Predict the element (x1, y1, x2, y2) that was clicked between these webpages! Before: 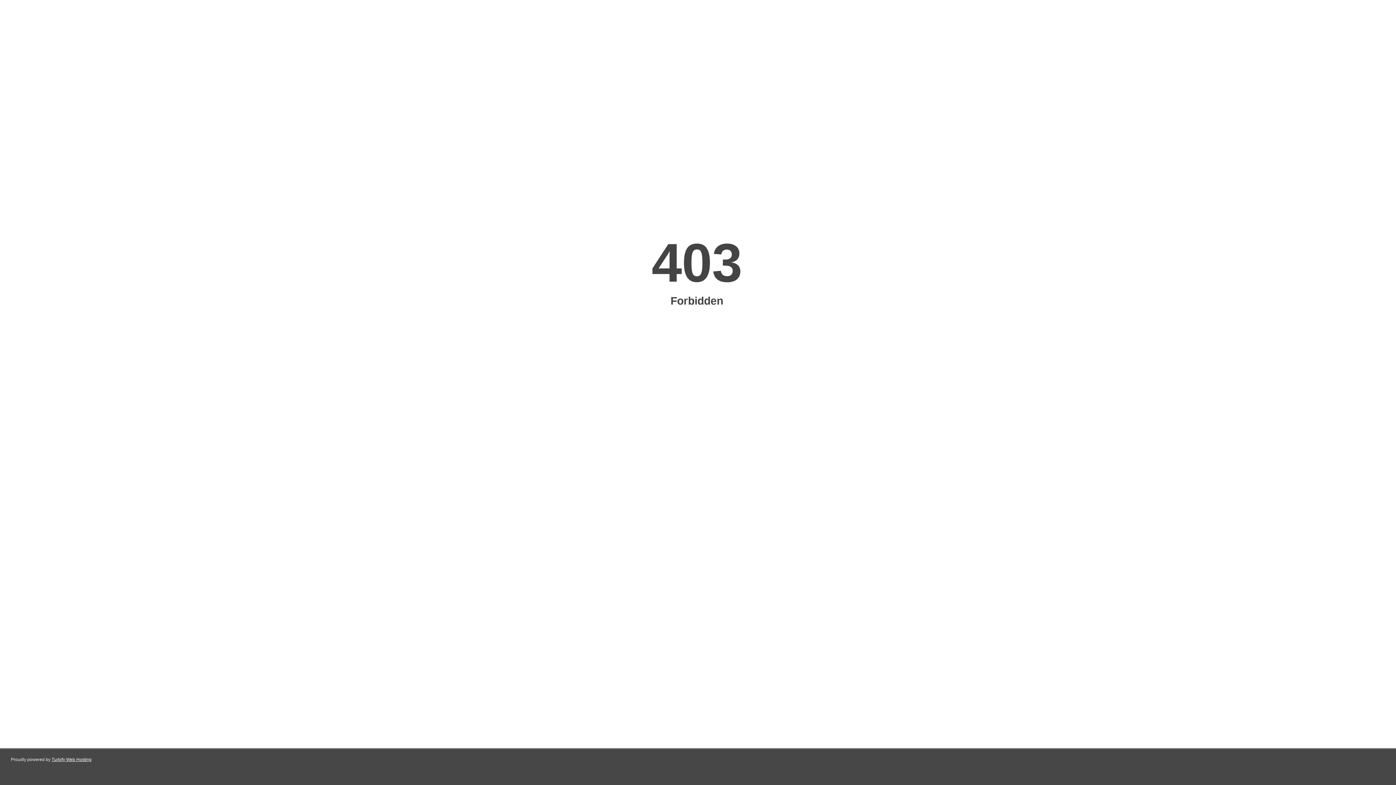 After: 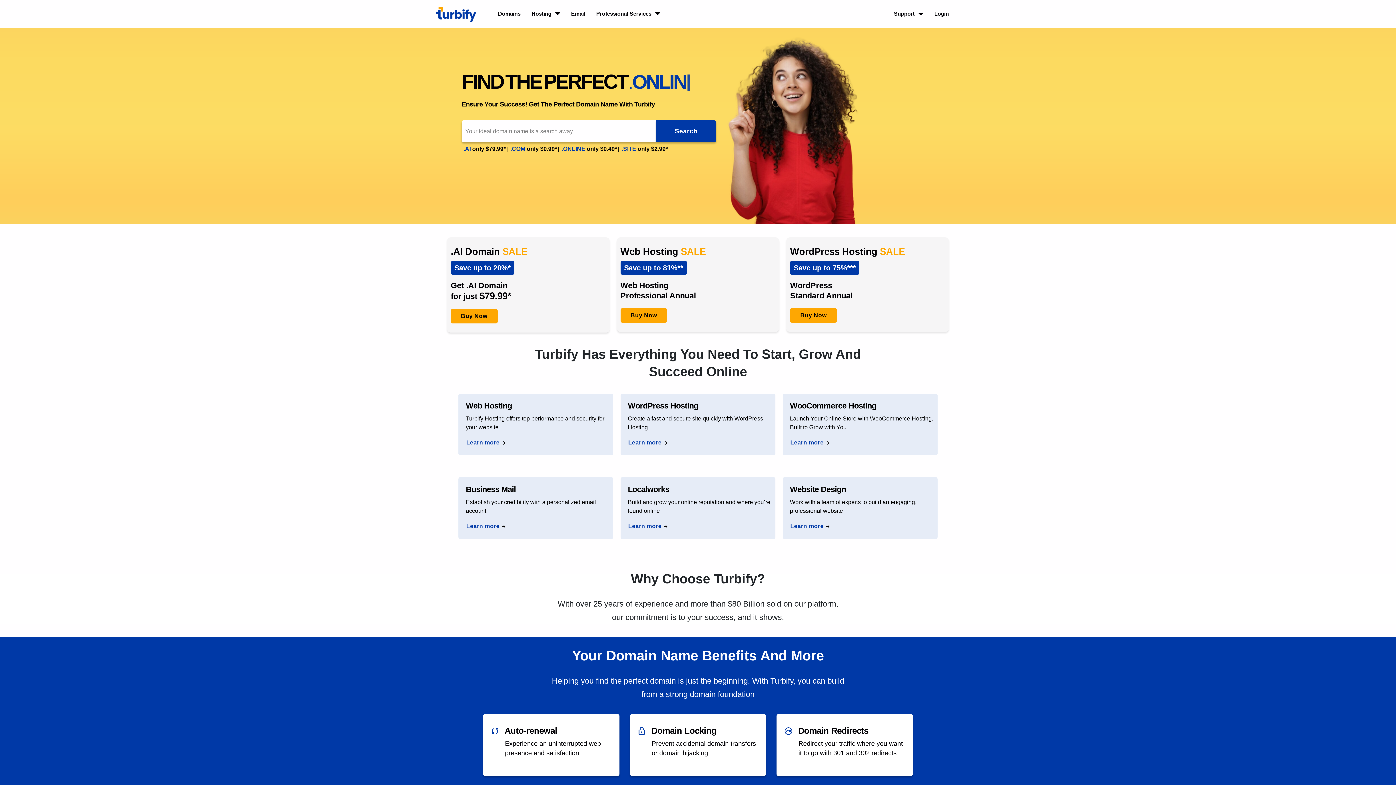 Action: bbox: (51, 757, 91, 762) label: Turbify Web Hosting